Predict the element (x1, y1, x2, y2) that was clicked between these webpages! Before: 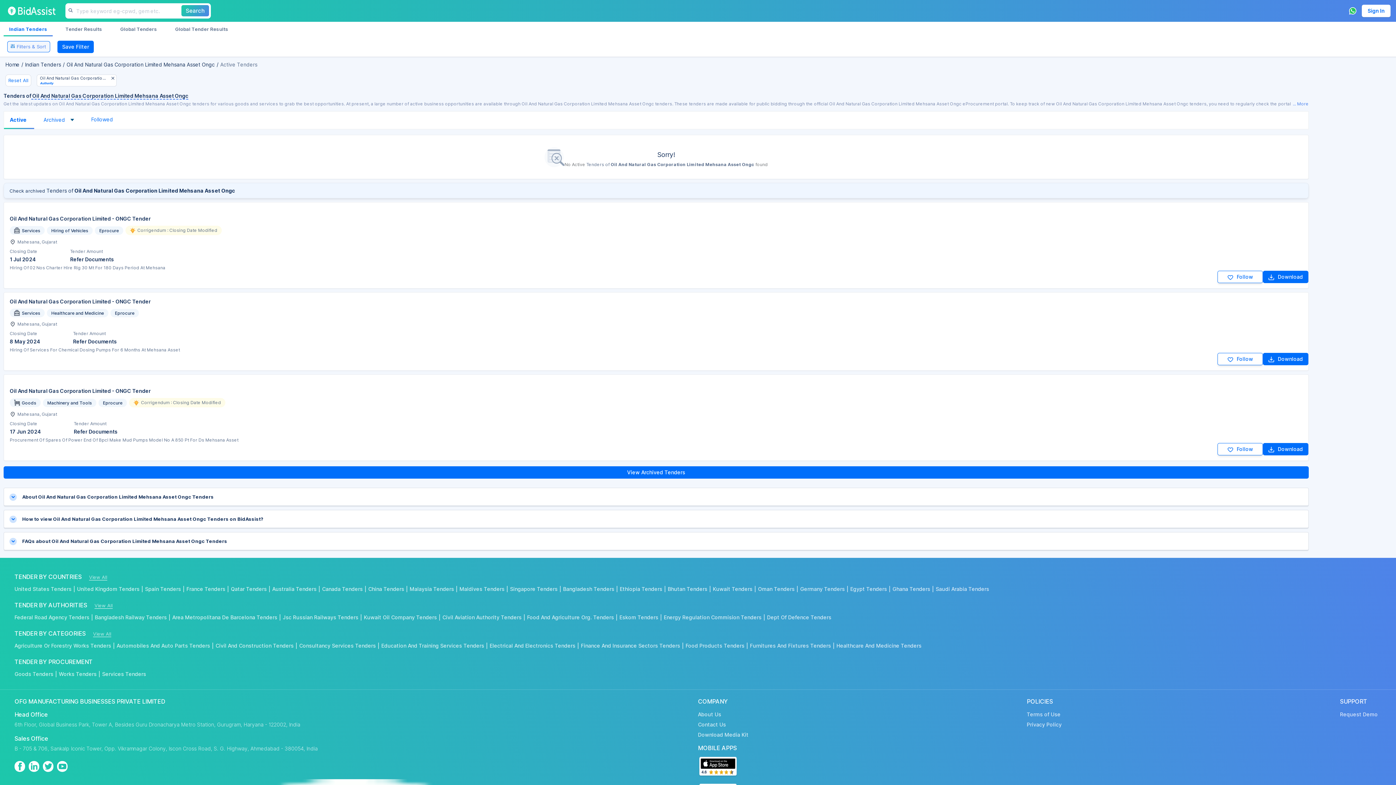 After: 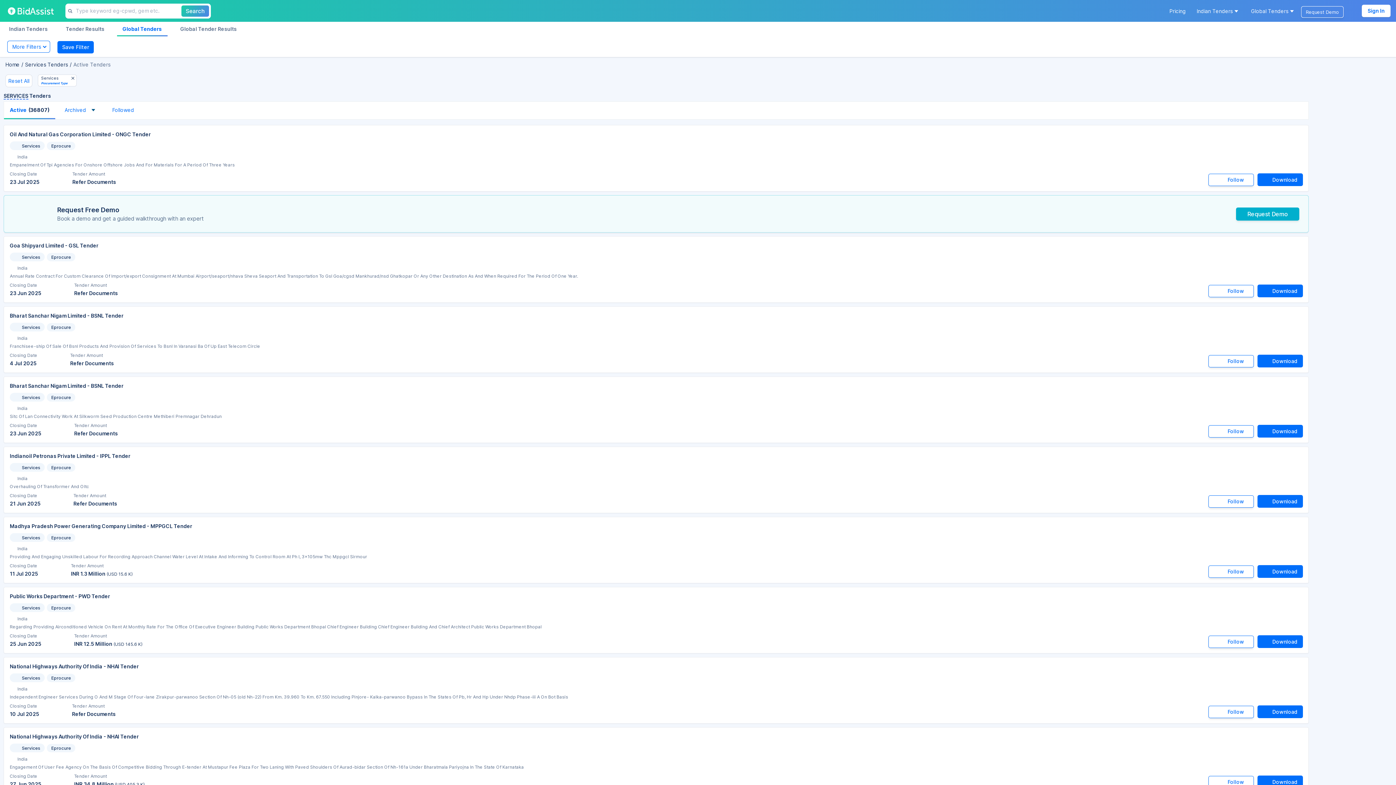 Action: label: Services Tenders bbox: (102, 670, 146, 678)